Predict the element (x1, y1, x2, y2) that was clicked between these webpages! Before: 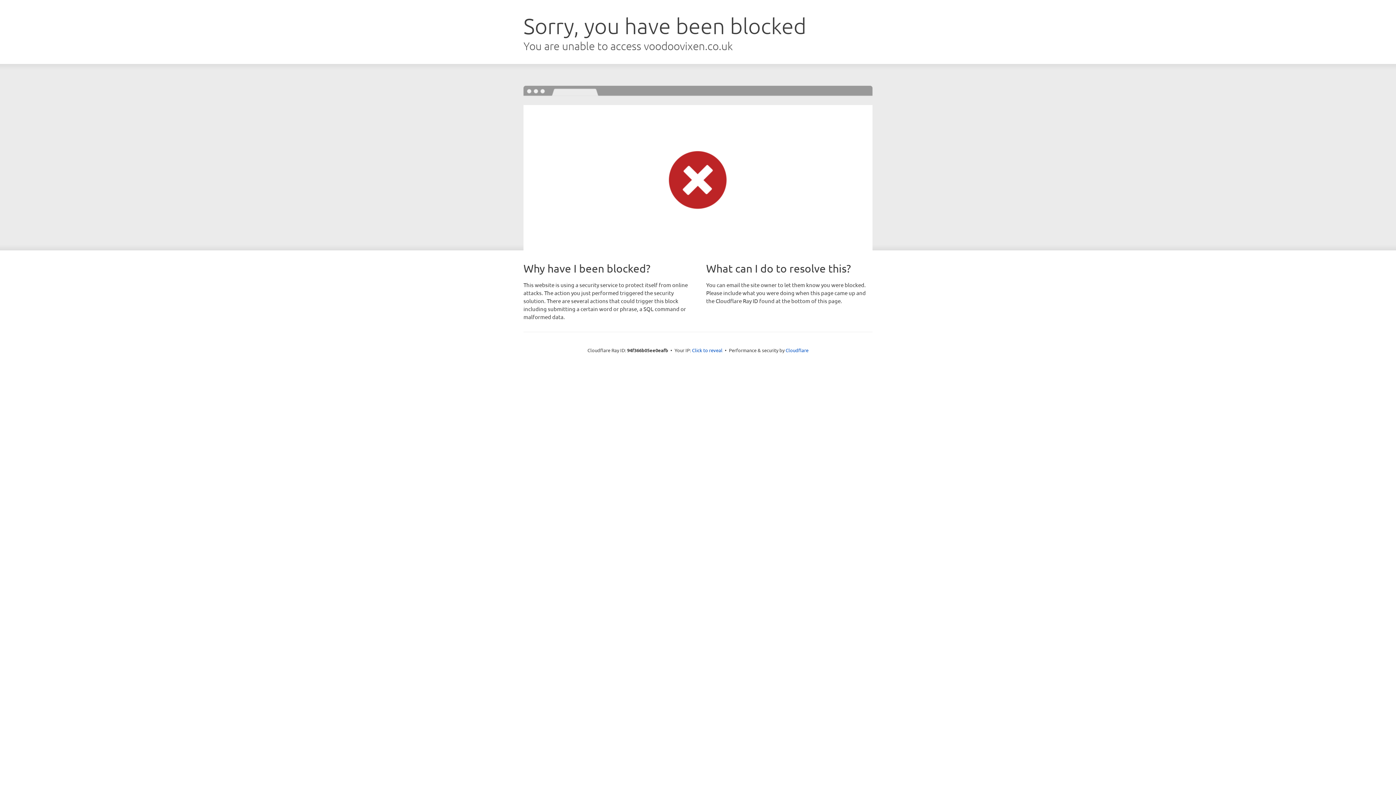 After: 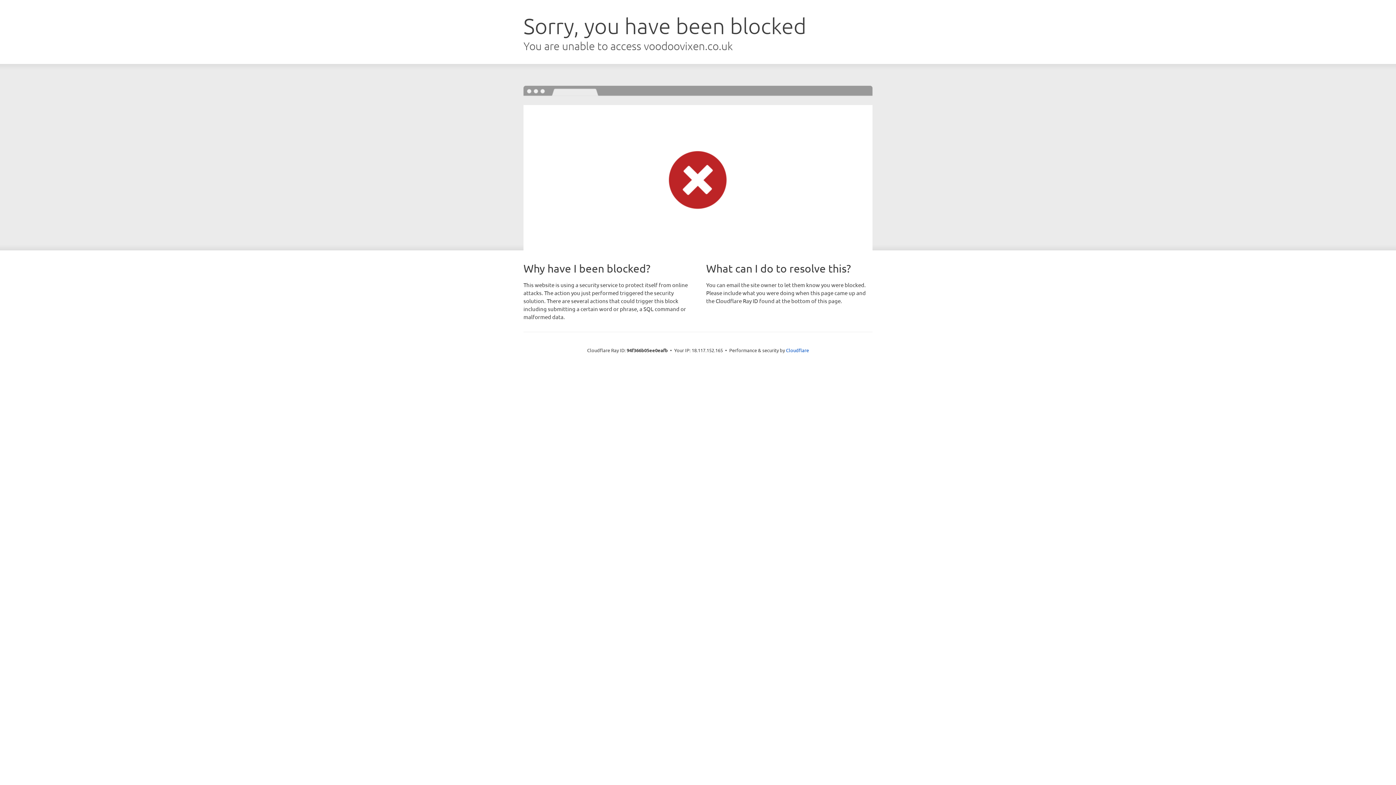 Action: bbox: (692, 346, 722, 353) label: Click to reveal